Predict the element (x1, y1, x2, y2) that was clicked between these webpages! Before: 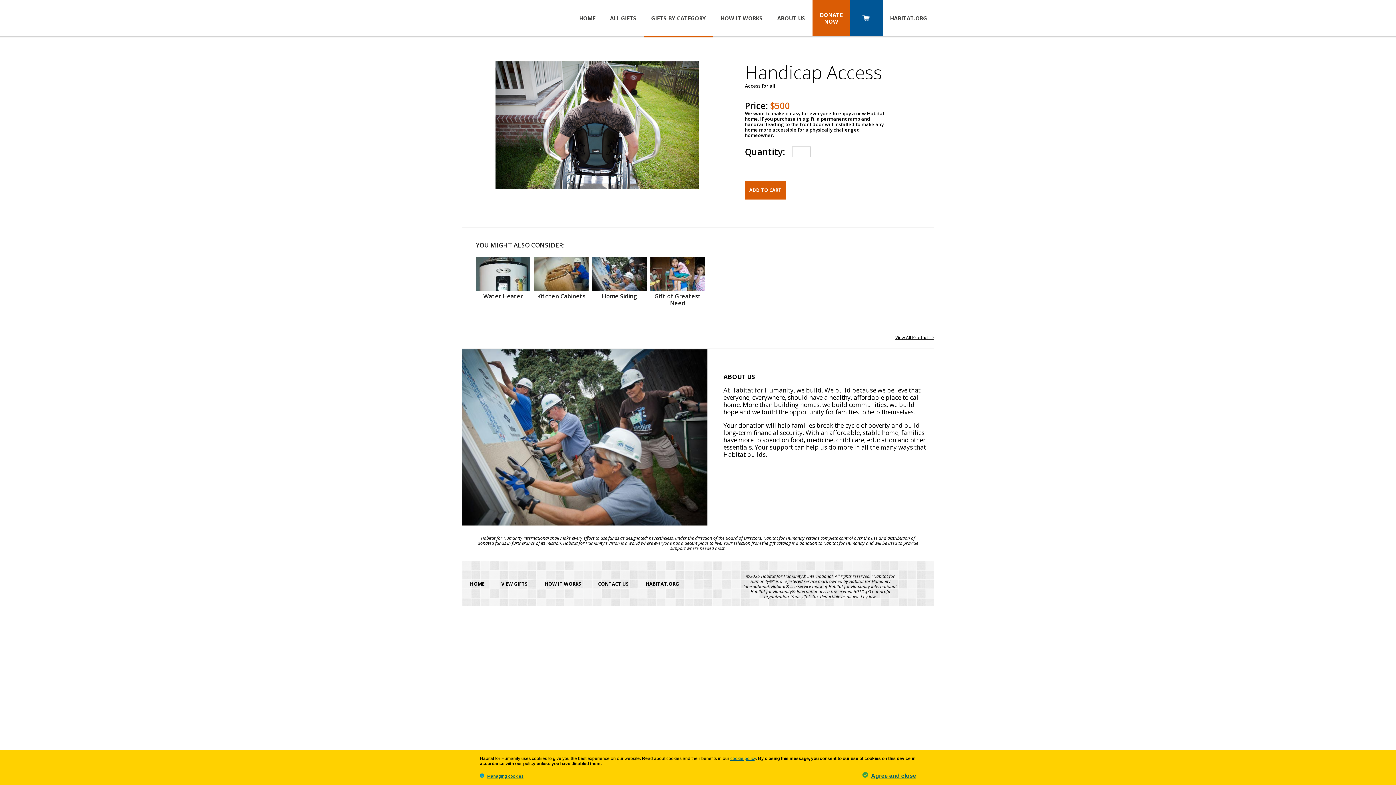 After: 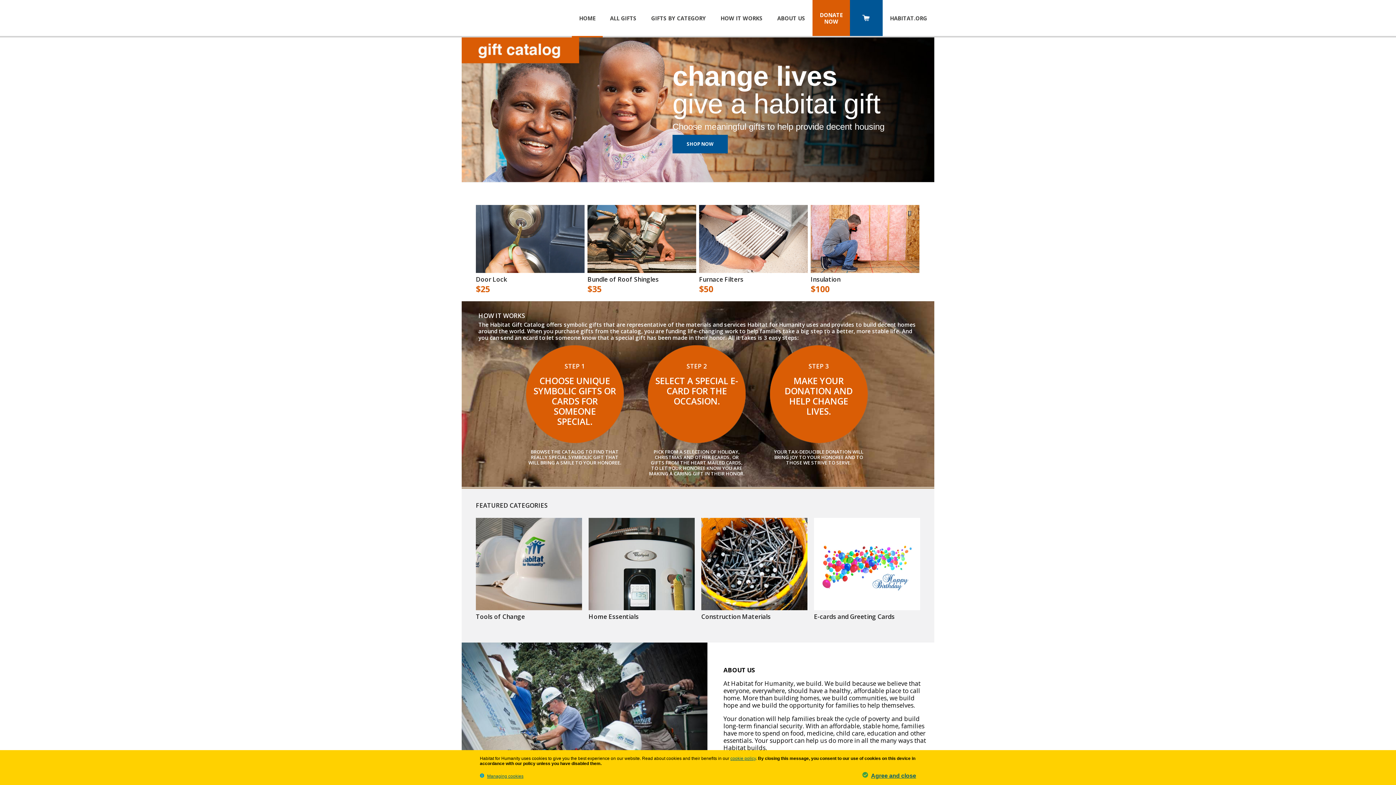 Action: label: HOME bbox: (461, 574, 493, 594)